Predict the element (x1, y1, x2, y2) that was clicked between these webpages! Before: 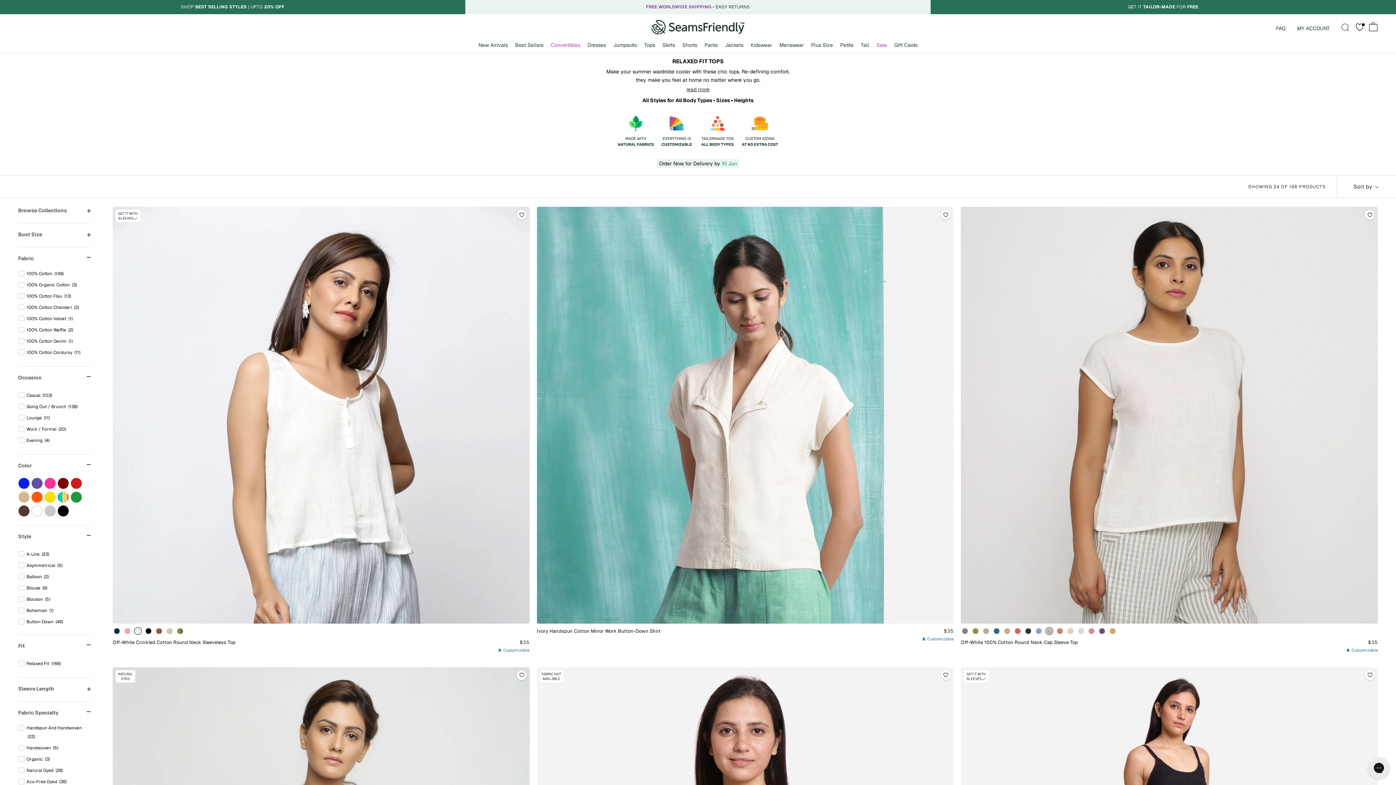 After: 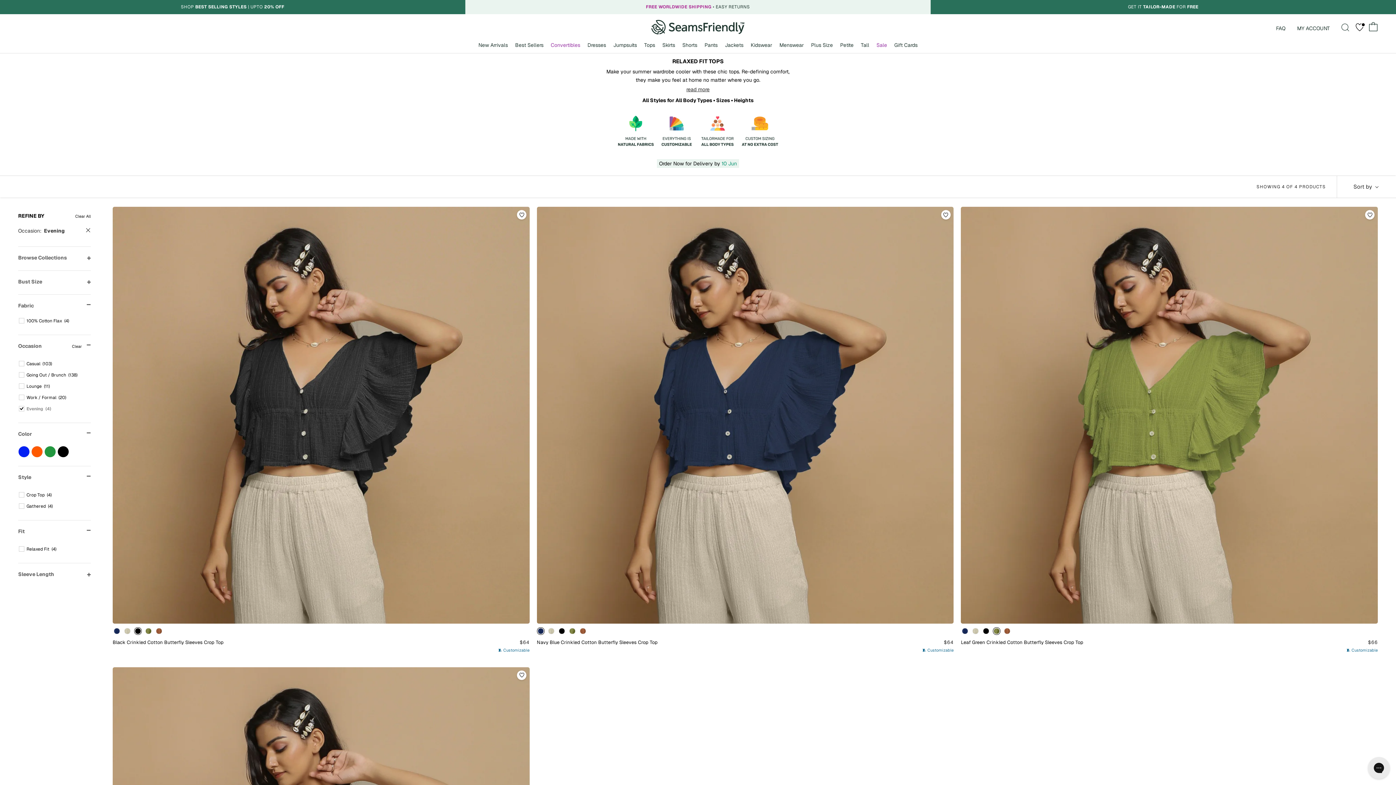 Action: label: Evening (4) bbox: (26, 436, 84, 445)